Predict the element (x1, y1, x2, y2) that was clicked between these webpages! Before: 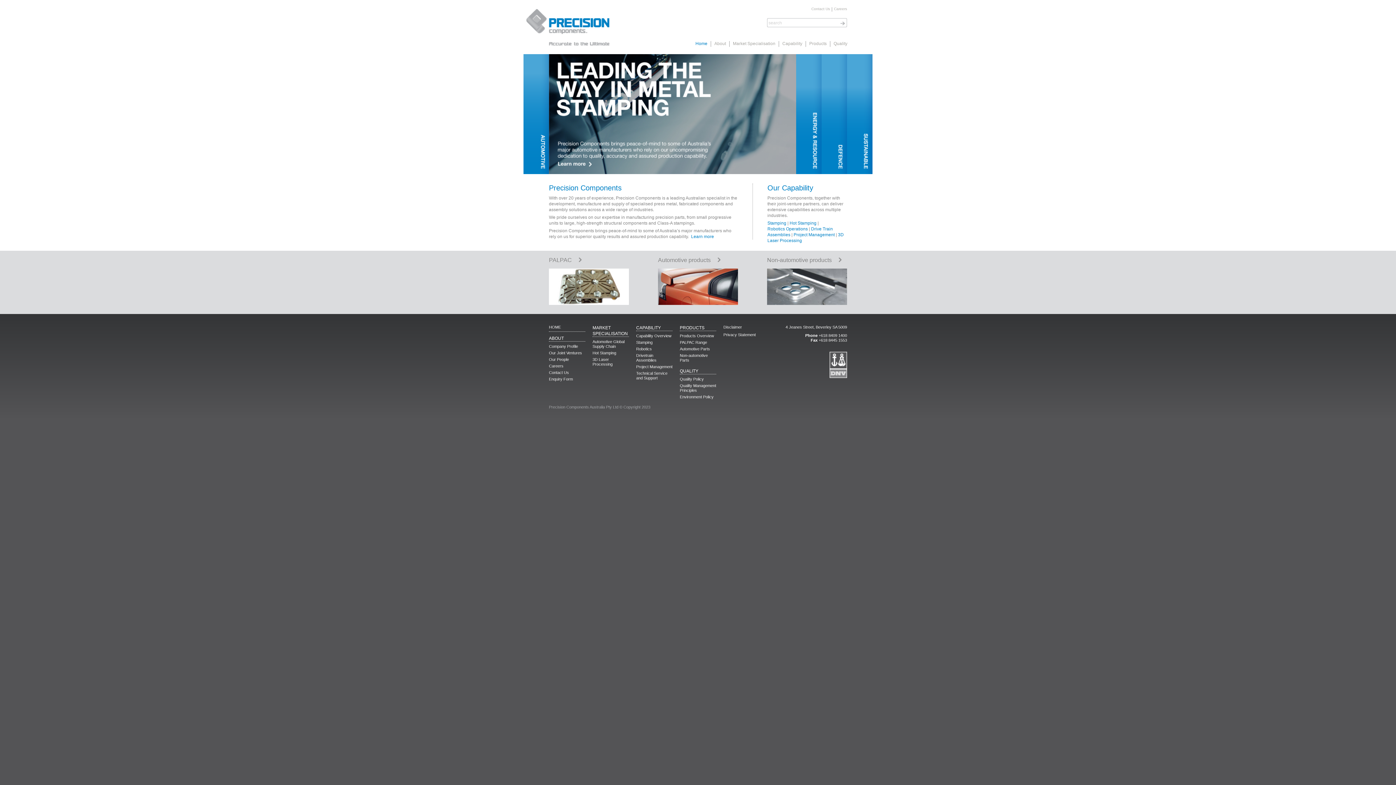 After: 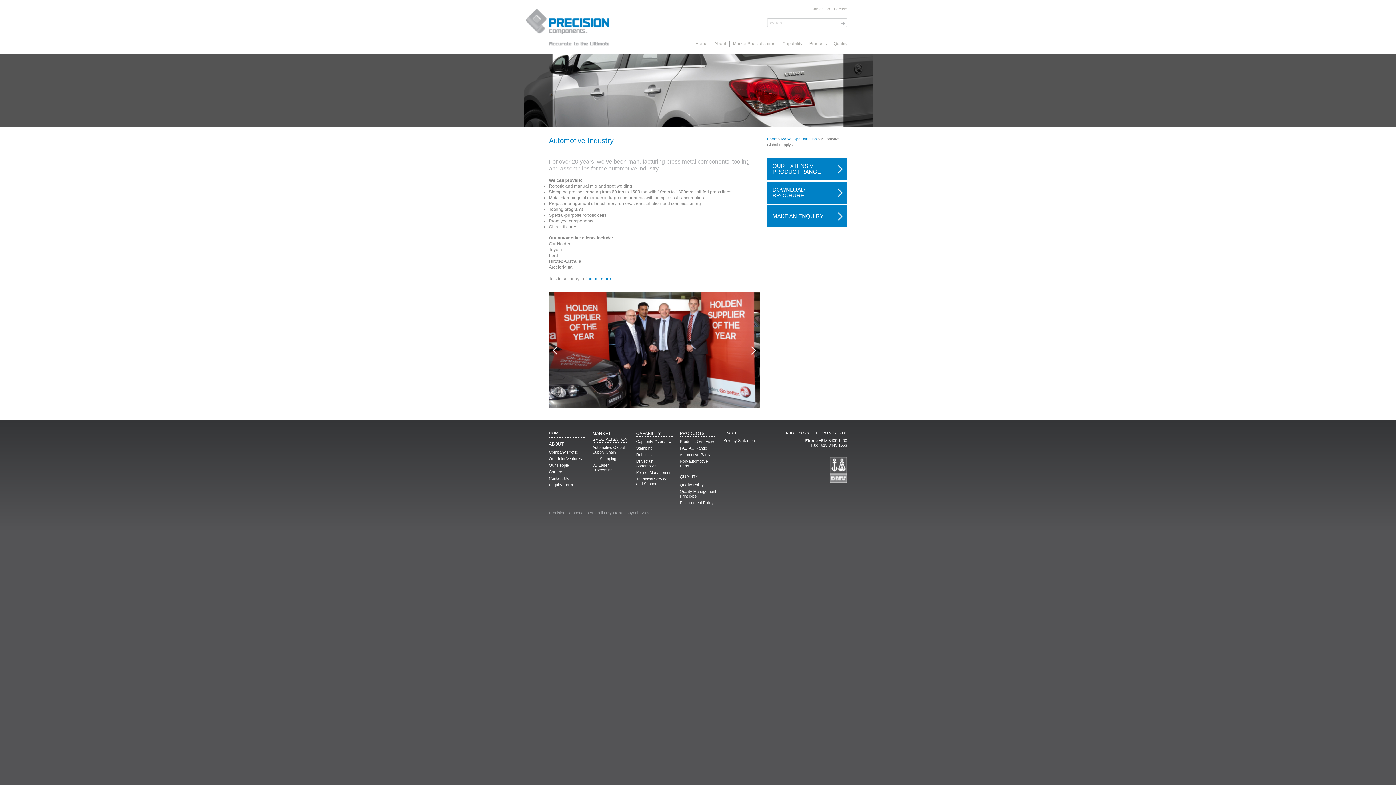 Action: bbox: (592, 339, 629, 350) label: Automotive Global Supply Chain